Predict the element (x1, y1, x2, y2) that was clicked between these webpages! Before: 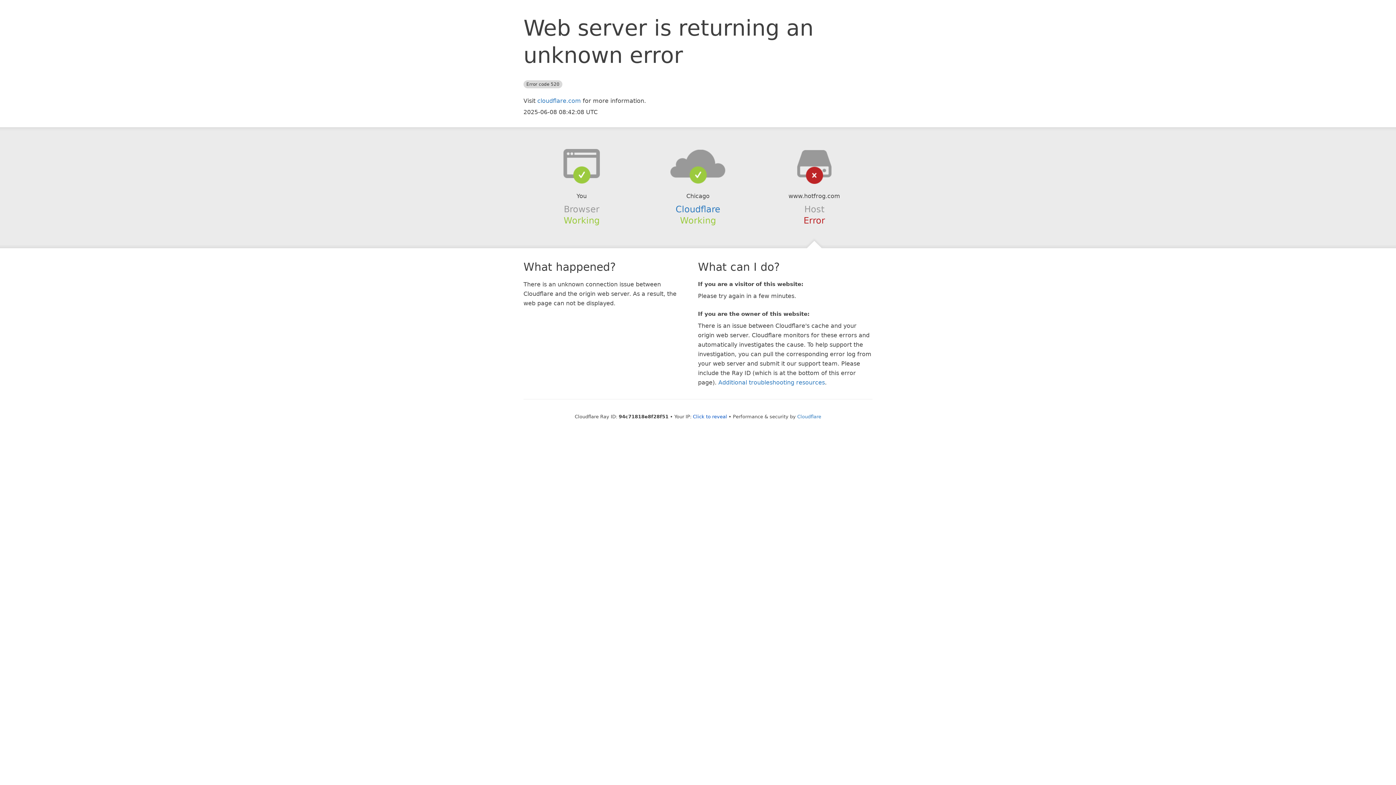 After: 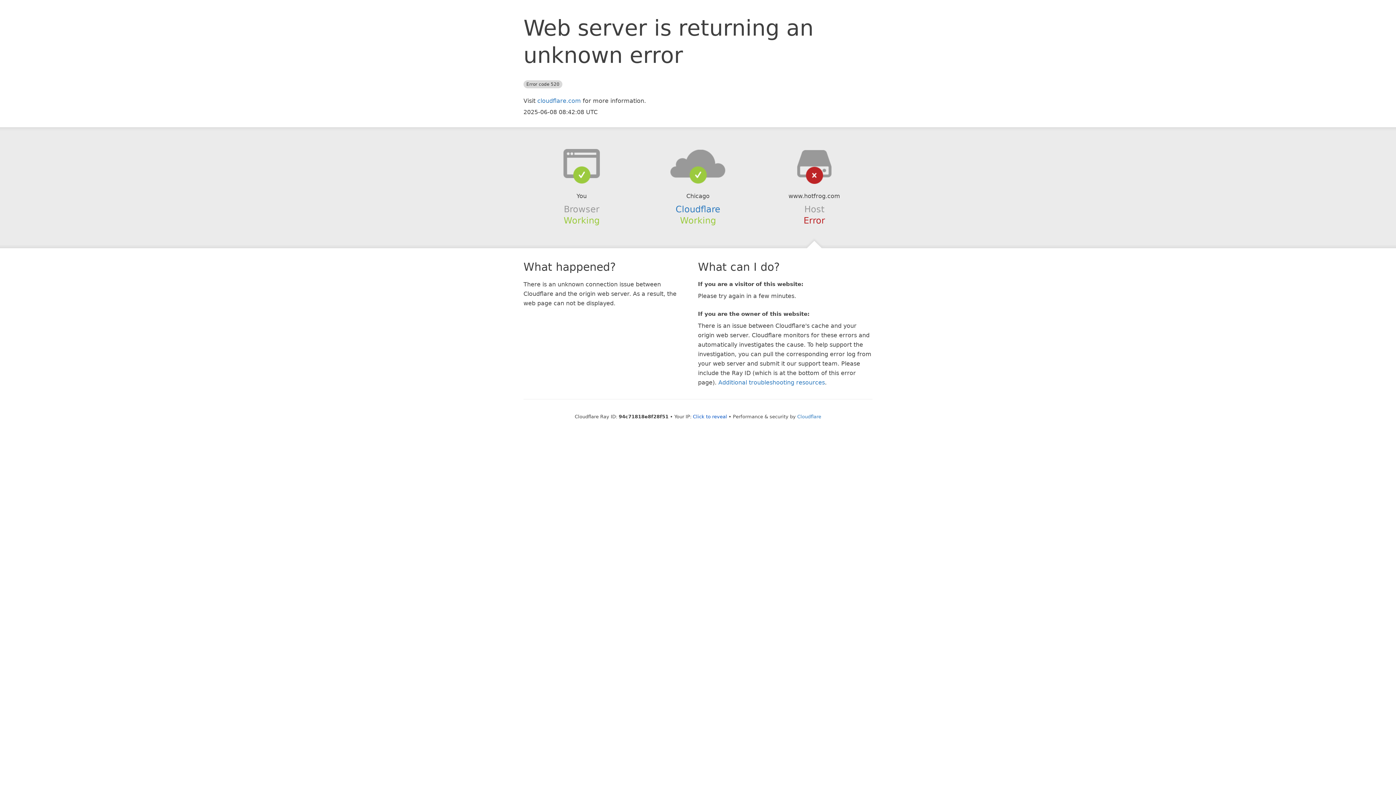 Action: bbox: (639, 148, 756, 178)